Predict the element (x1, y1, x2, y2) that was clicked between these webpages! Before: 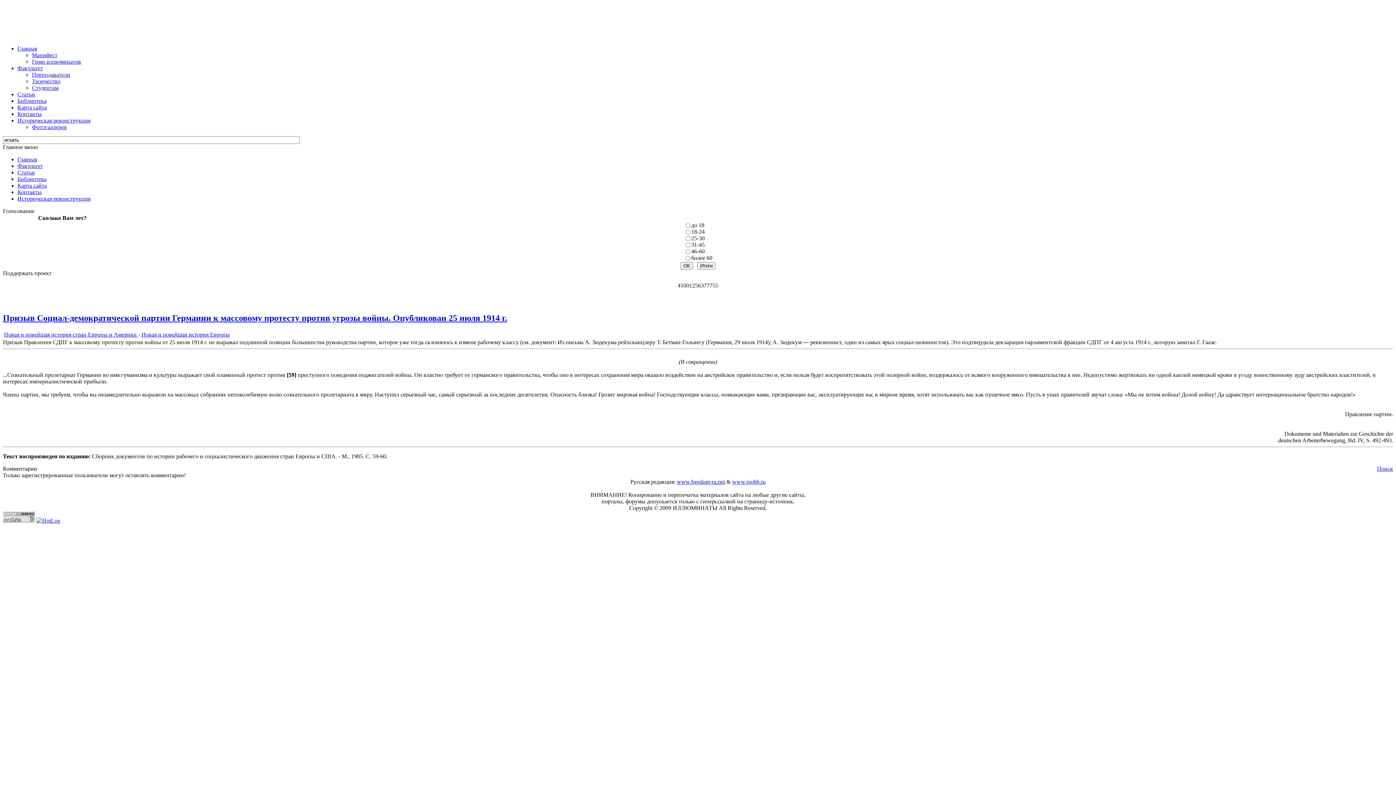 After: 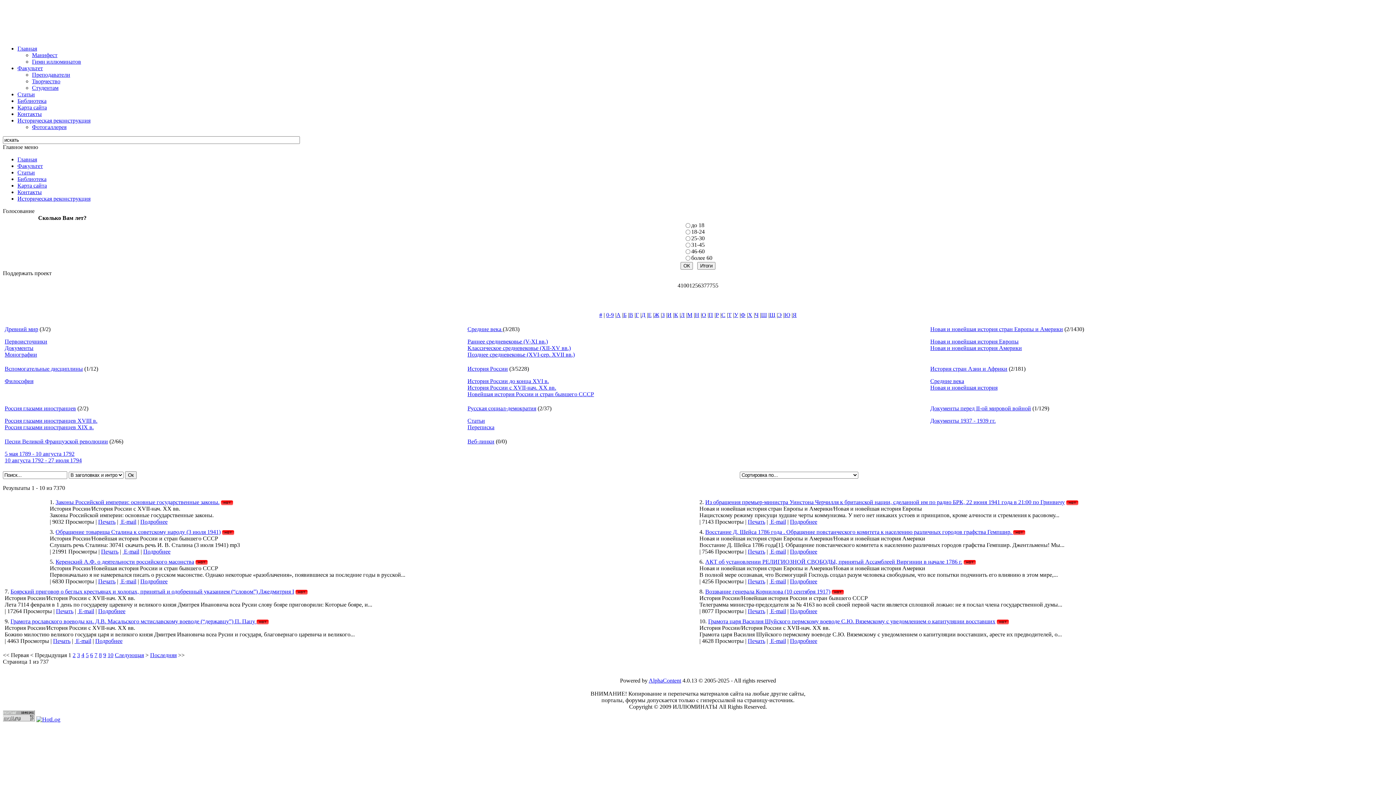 Action: label: Библиотека bbox: (17, 176, 46, 182)